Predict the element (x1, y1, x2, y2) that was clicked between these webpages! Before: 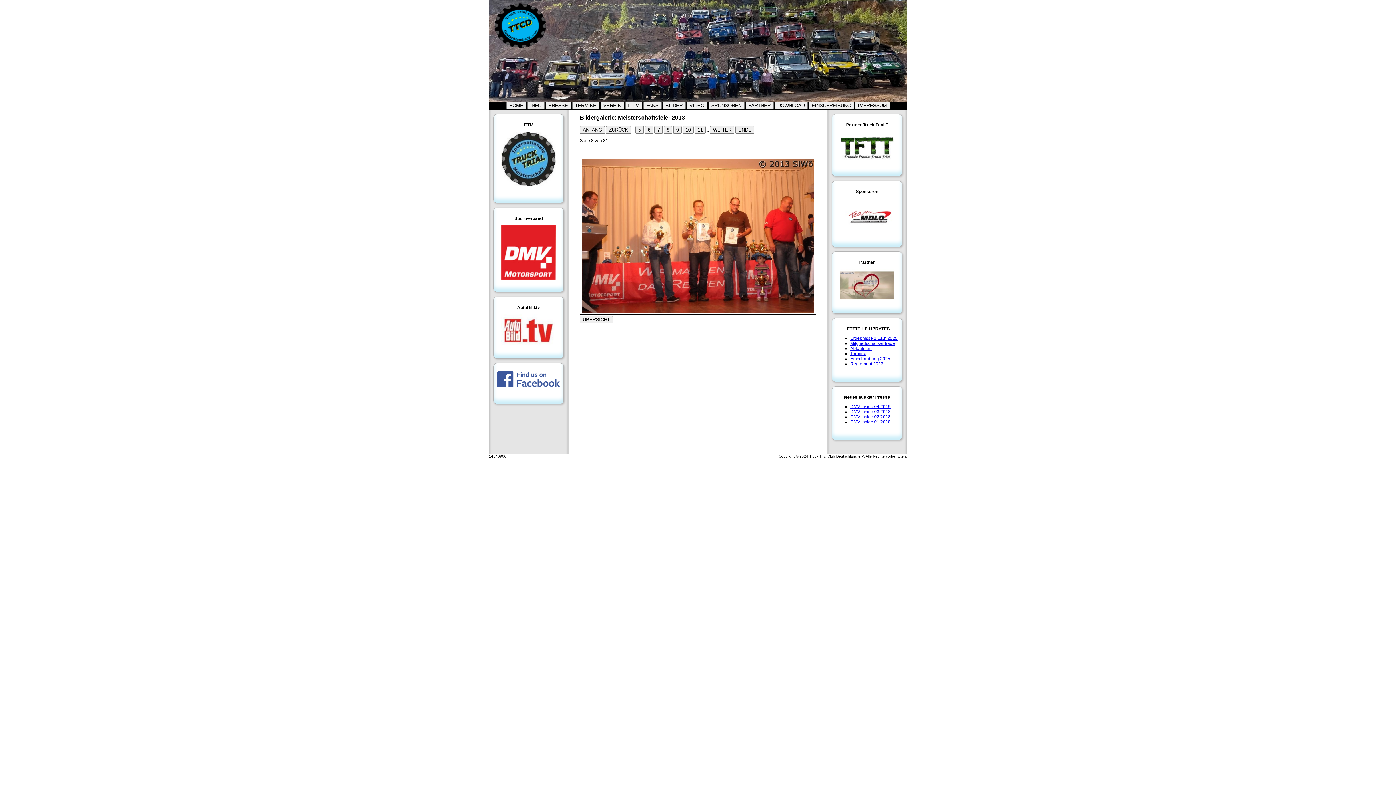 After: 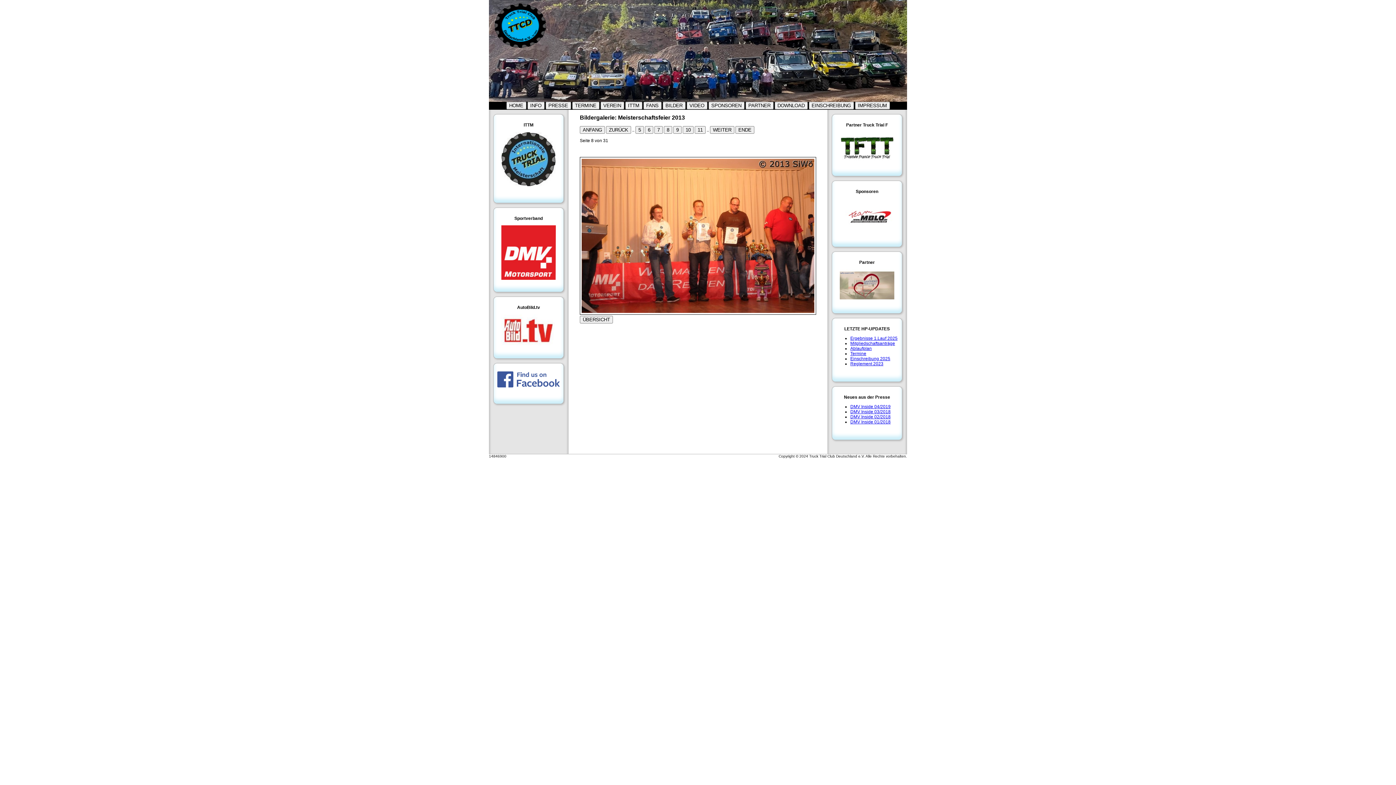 Action: bbox: (501, 342, 556, 347)